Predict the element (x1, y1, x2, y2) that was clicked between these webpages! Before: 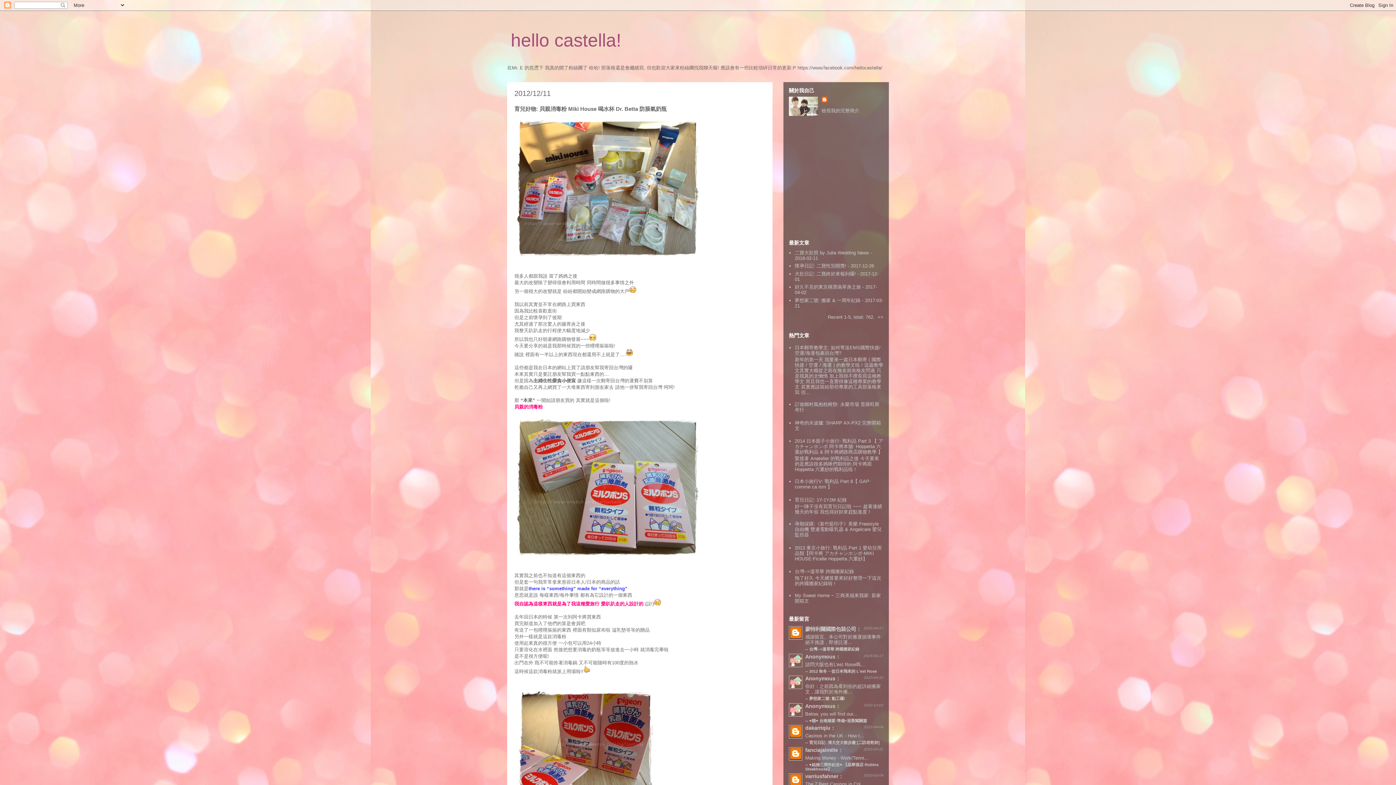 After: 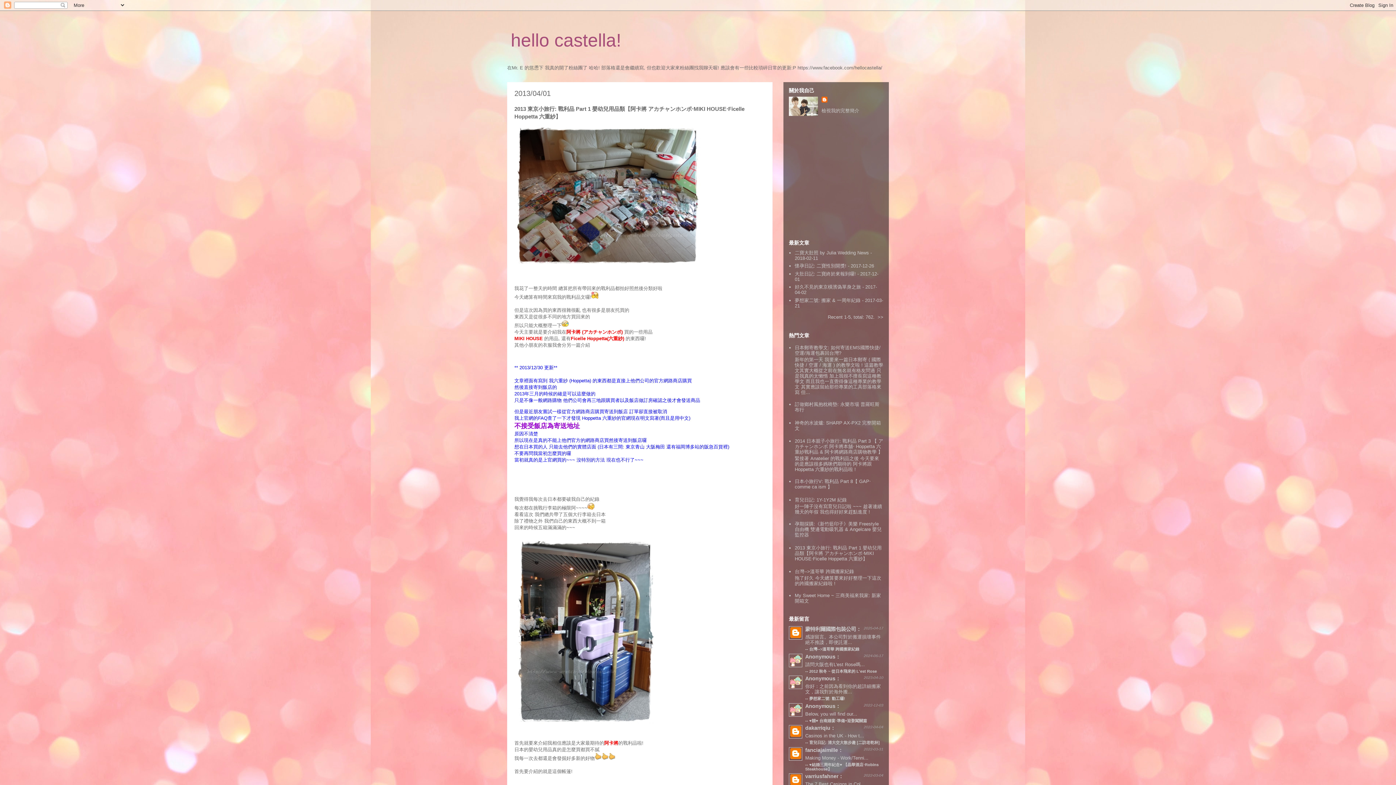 Action: bbox: (795, 545, 881, 561) label: 2013 東京小旅行: 戰利品 Part 1 嬰幼兒用品類【阿卡將 アカチャンホンポ‧MIKI HOUSE‧Ficelle Hoppetta 六重紗】